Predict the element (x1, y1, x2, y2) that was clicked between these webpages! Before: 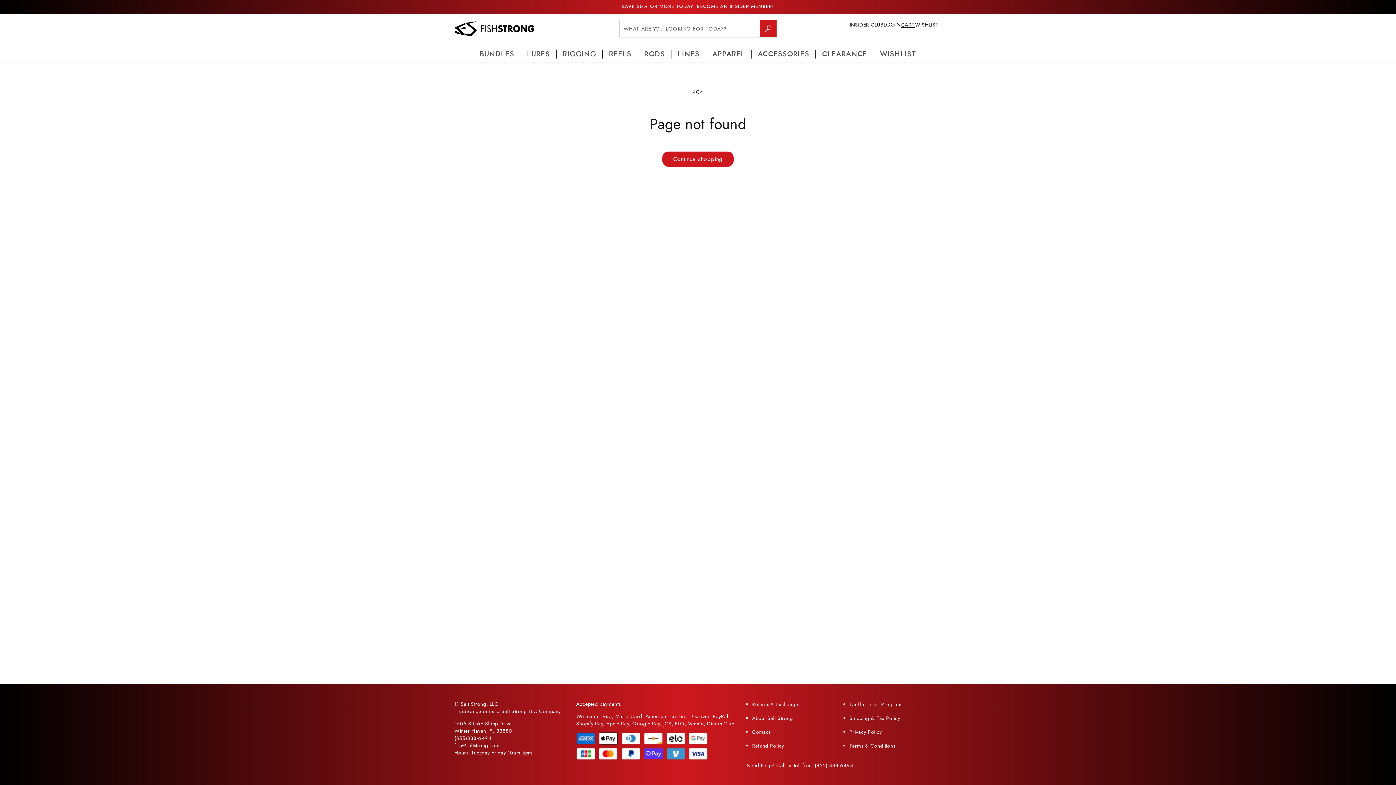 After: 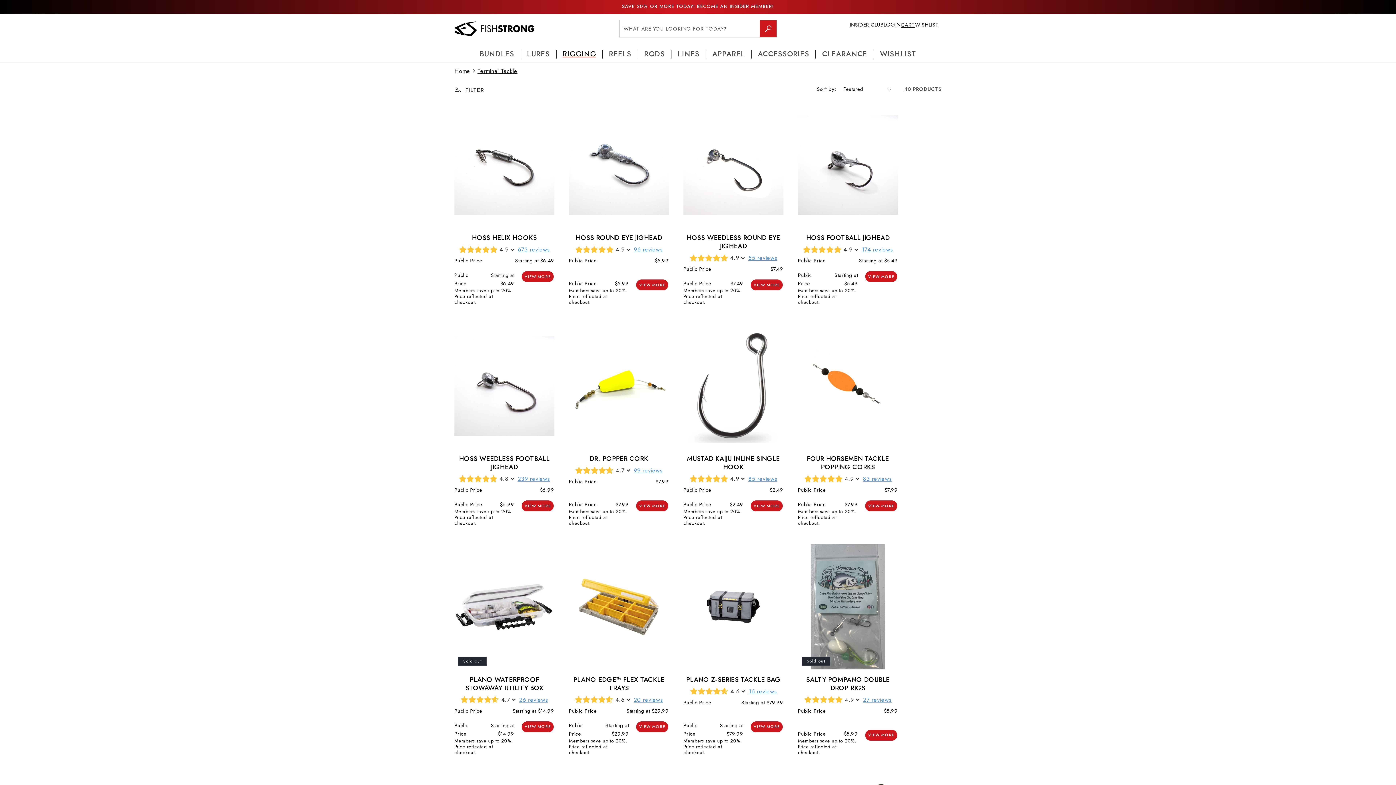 Action: bbox: (558, 49, 600, 58) label: RIGGING